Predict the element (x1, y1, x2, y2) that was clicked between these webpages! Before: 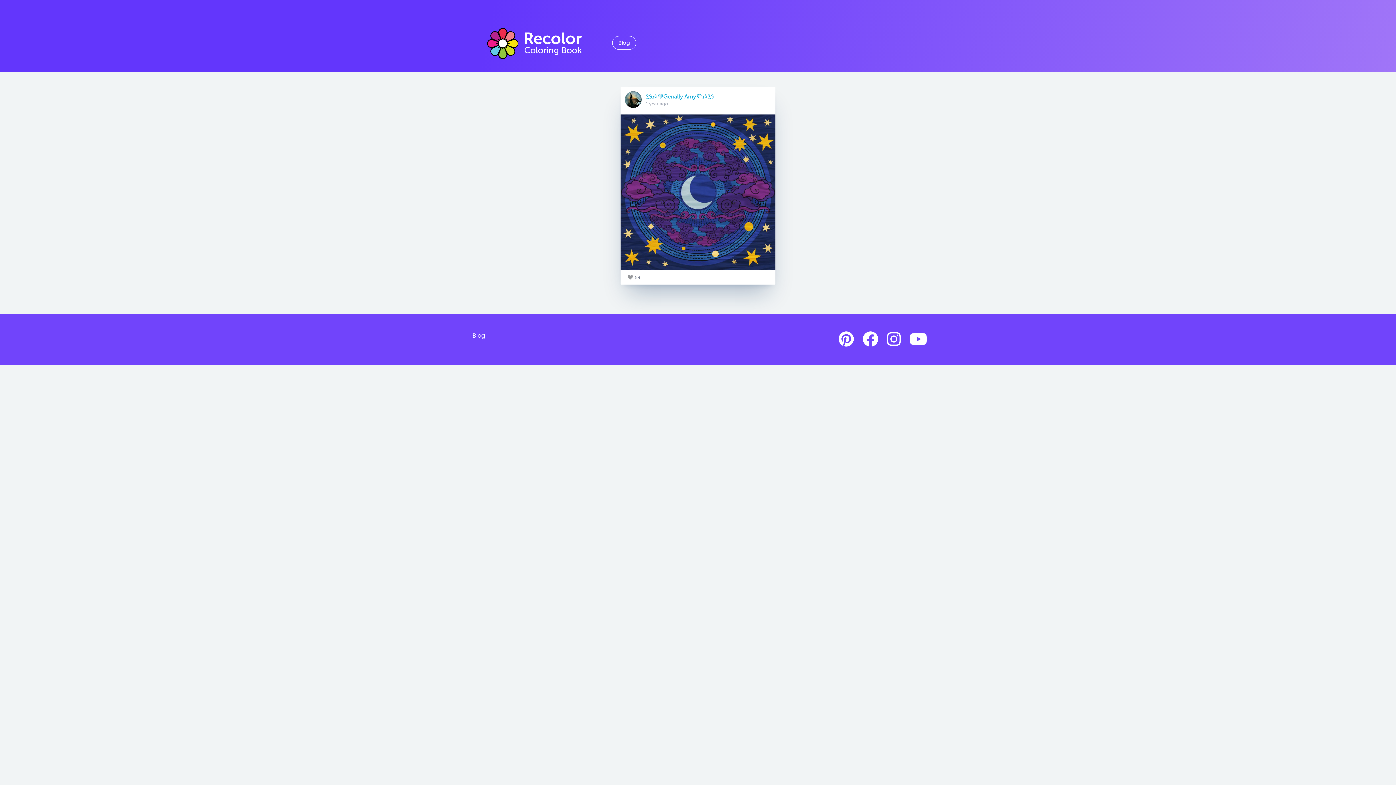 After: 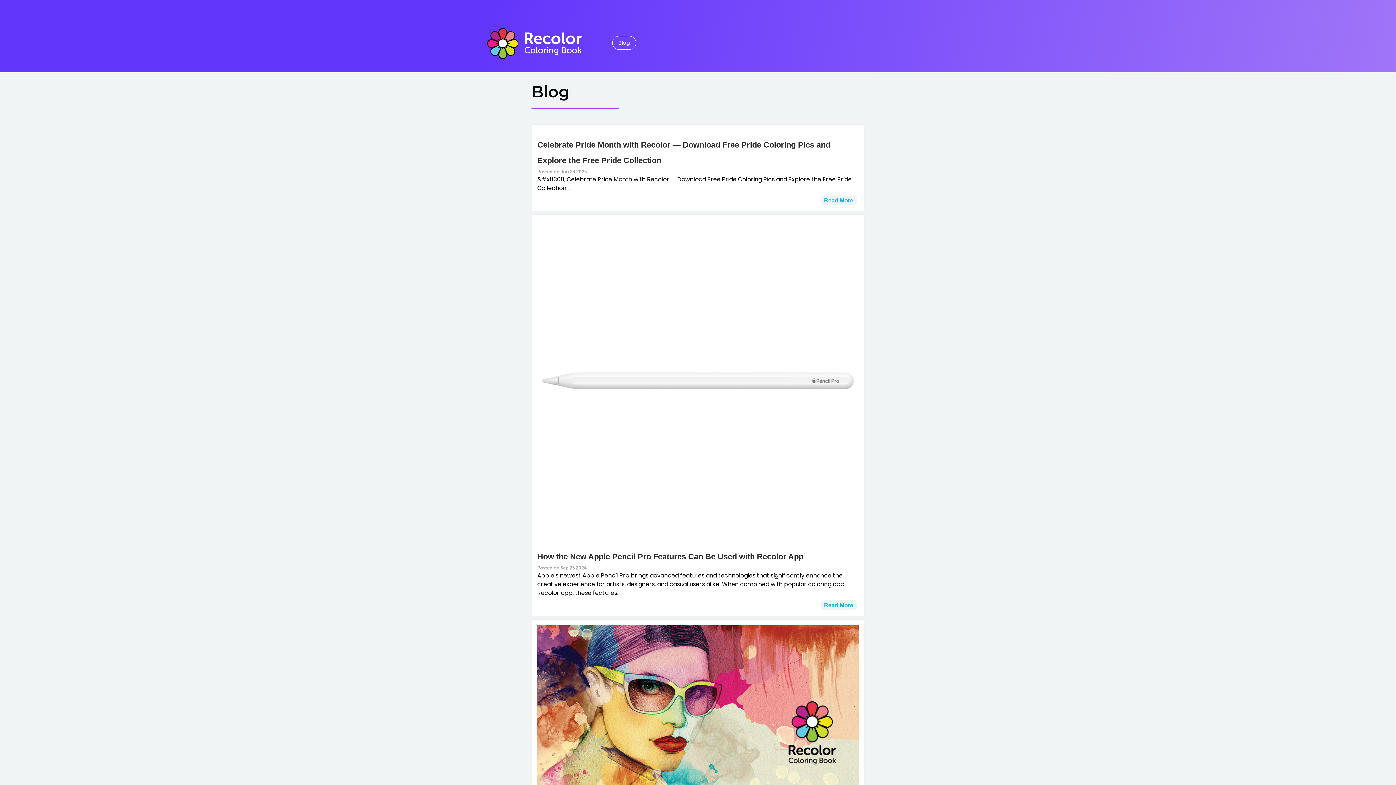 Action: label: Blog bbox: (472, 331, 485, 339)